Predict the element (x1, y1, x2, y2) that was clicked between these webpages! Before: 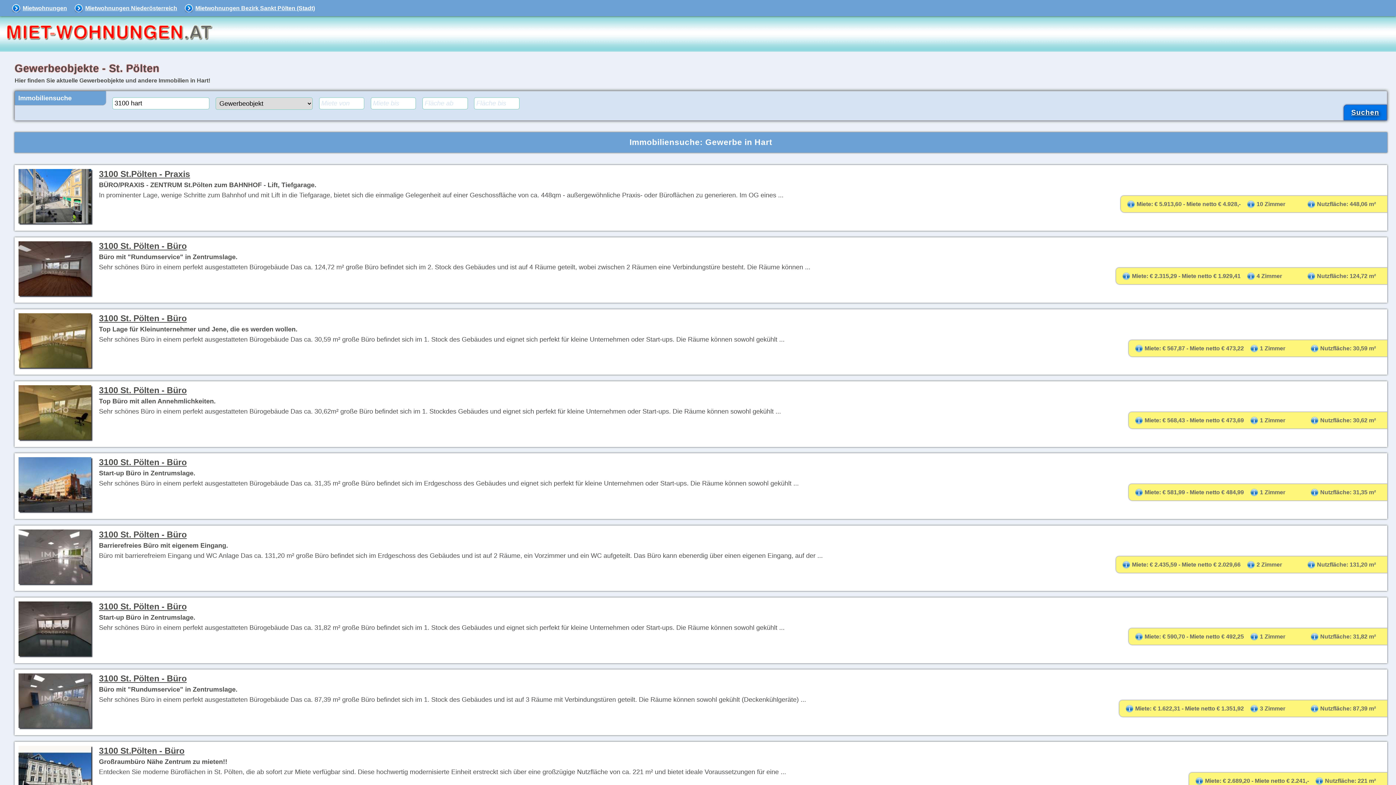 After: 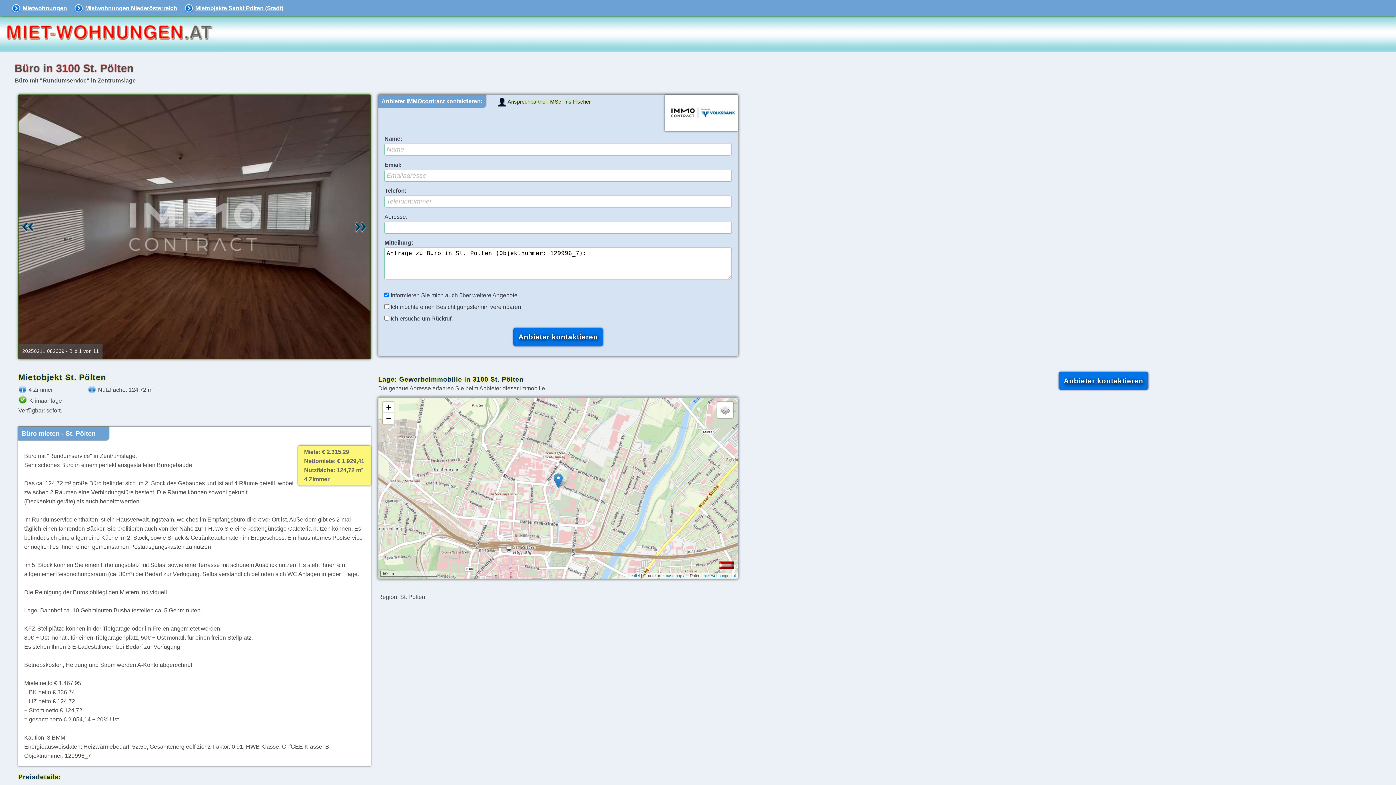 Action: bbox: (99, 241, 186, 251) label: 3100 St. Pölten - Büro